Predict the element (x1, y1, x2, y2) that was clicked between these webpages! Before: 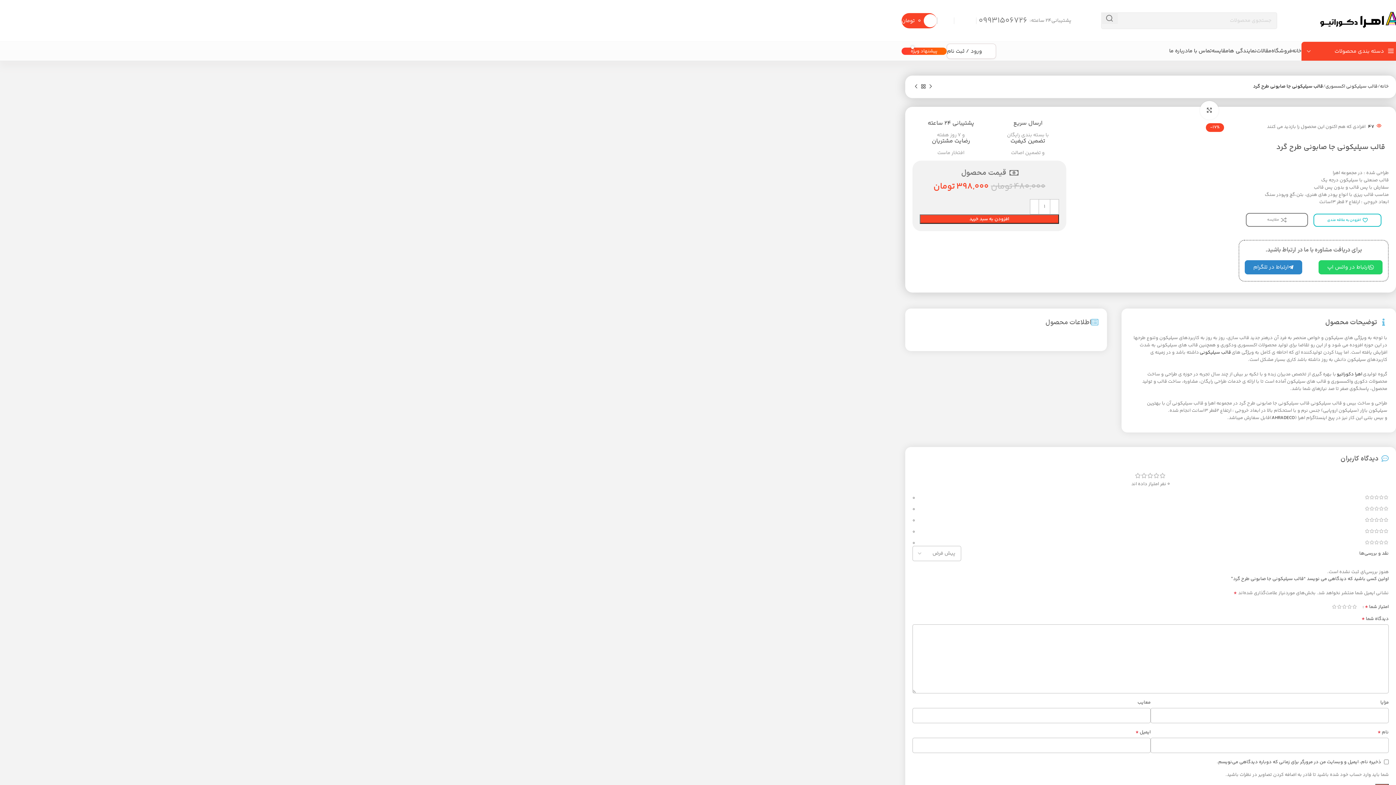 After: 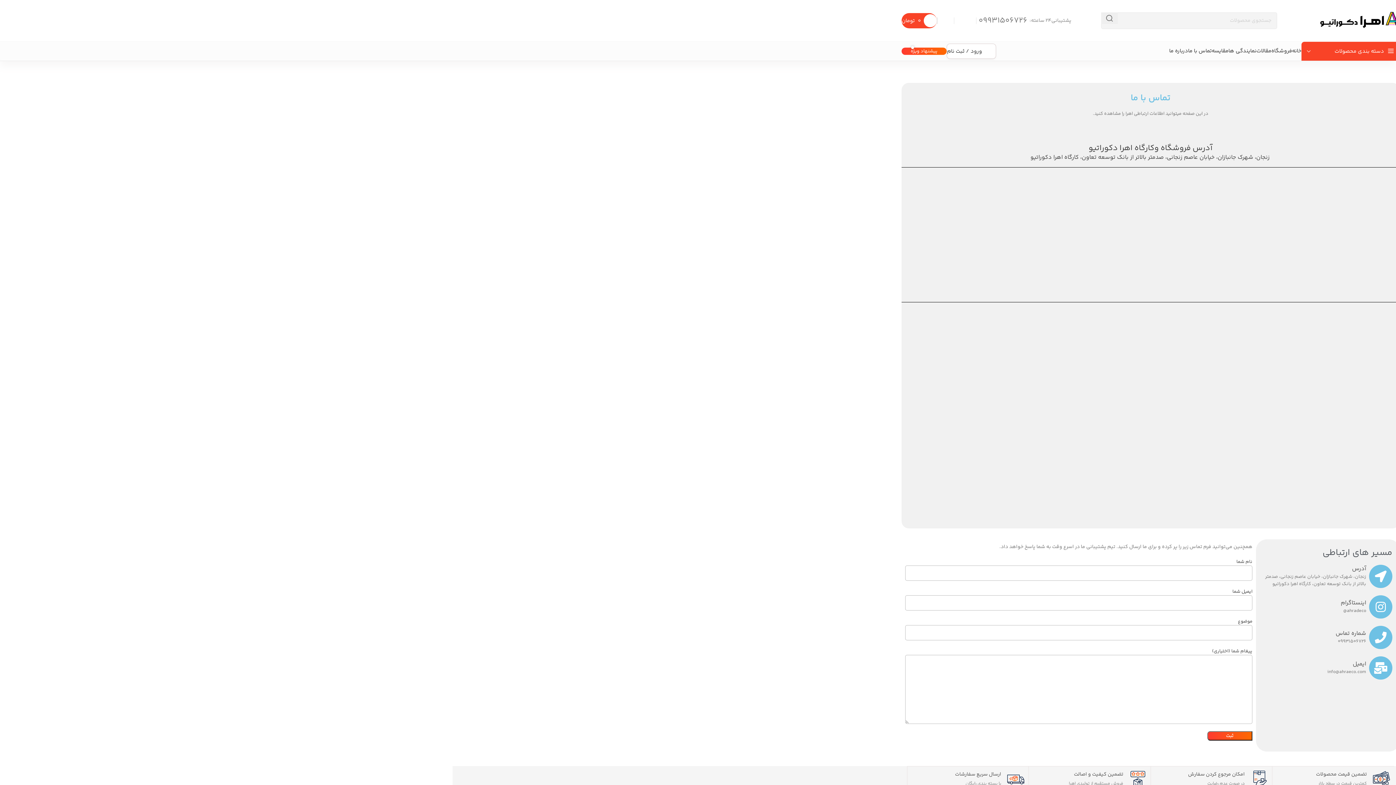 Action: label: تماس با ما bbox: (1188, 44, 1212, 58)